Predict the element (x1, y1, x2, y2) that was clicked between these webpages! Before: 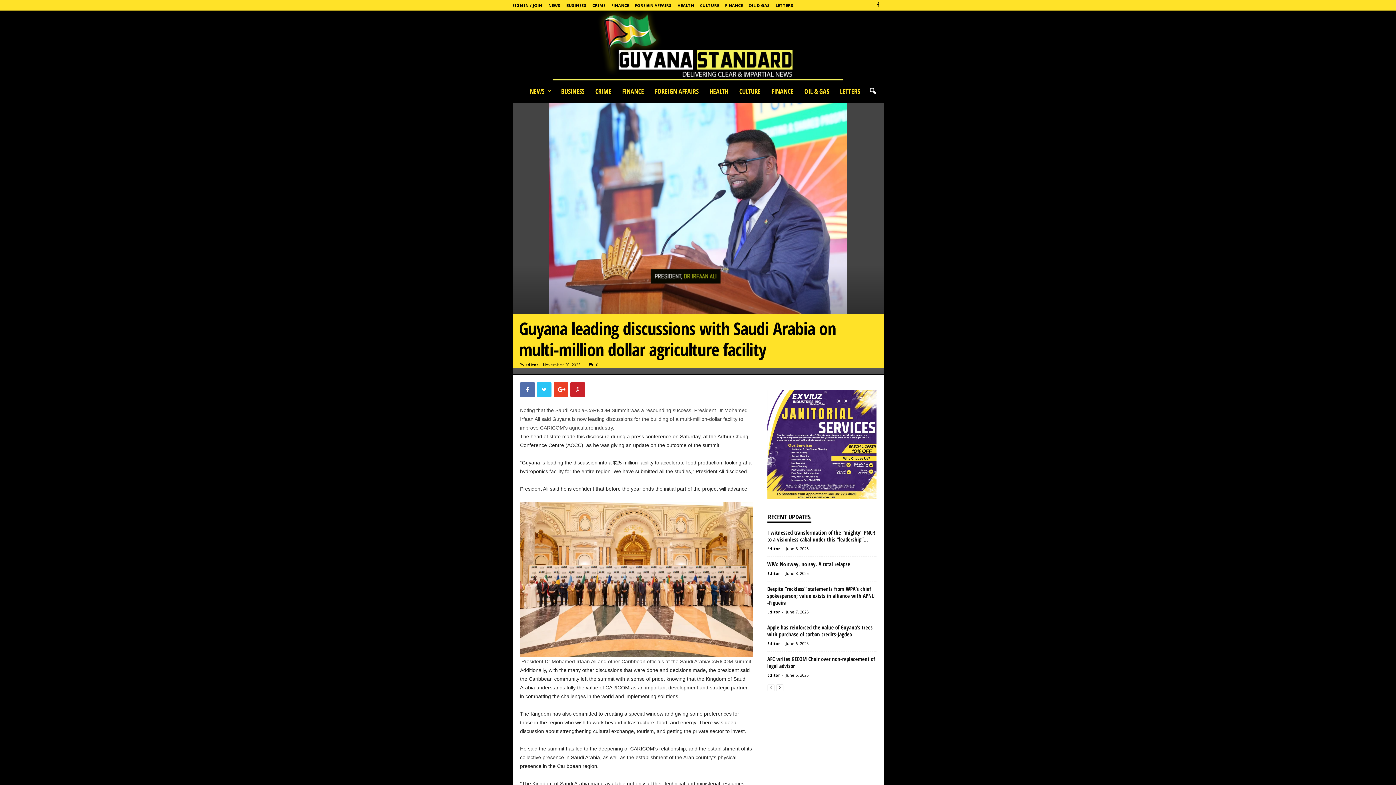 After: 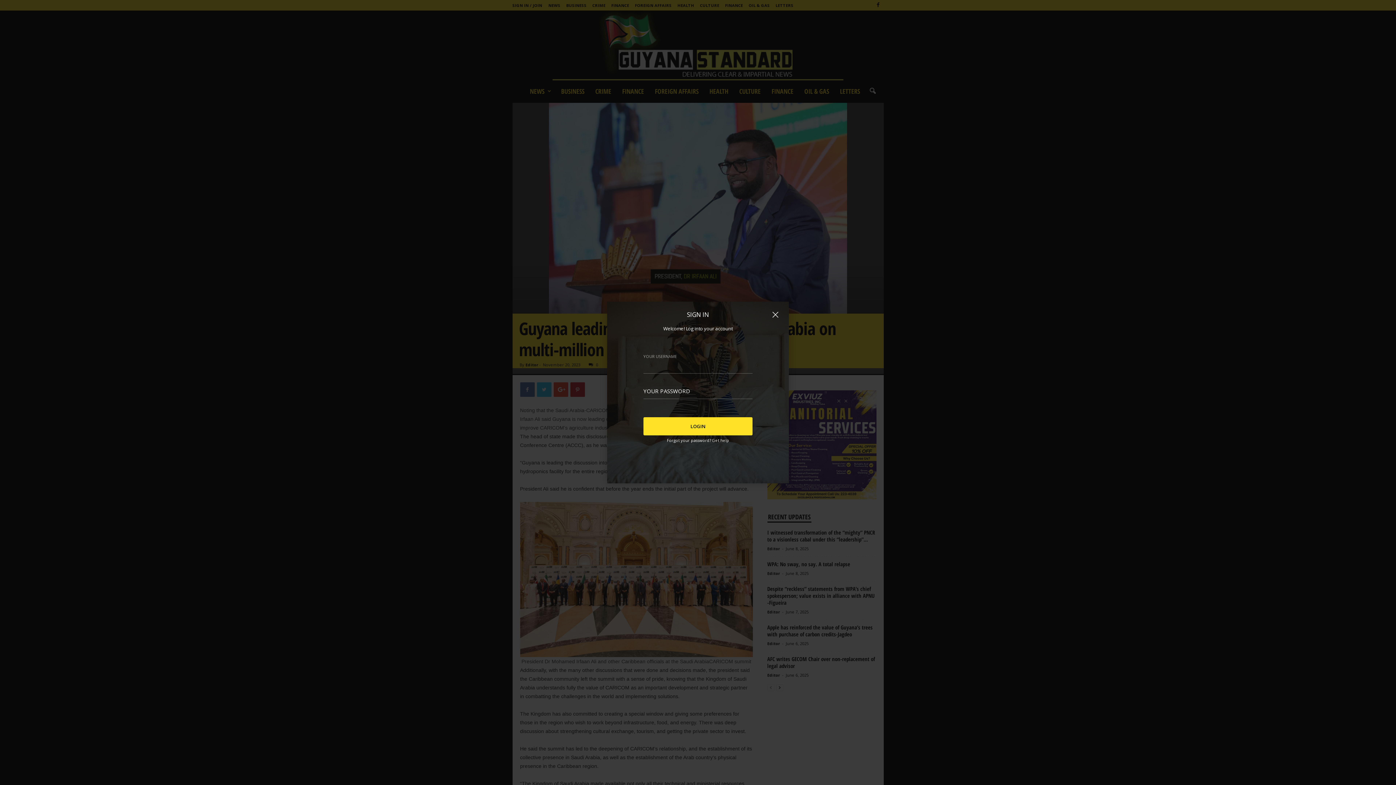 Action: label: SIGN IN / JOIN bbox: (512, 2, 542, 8)